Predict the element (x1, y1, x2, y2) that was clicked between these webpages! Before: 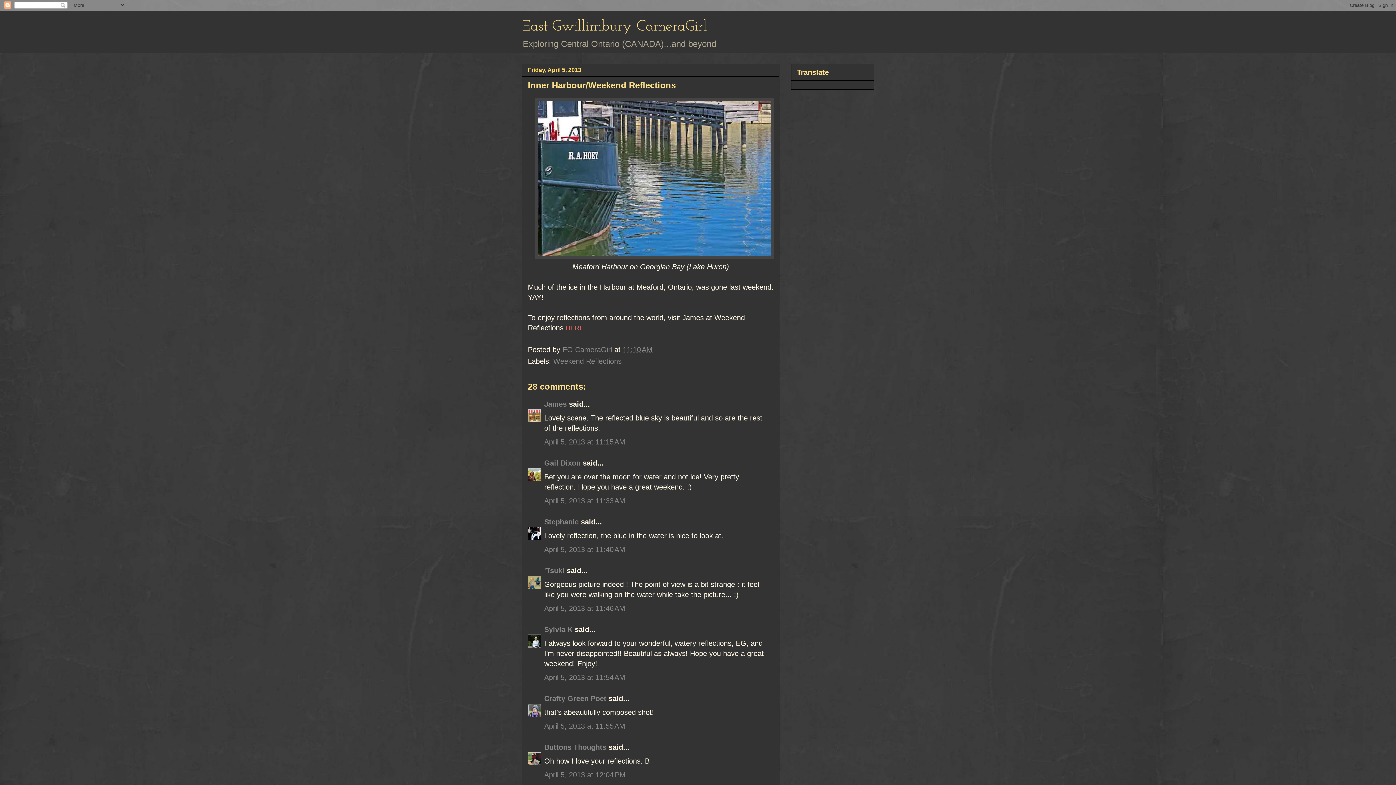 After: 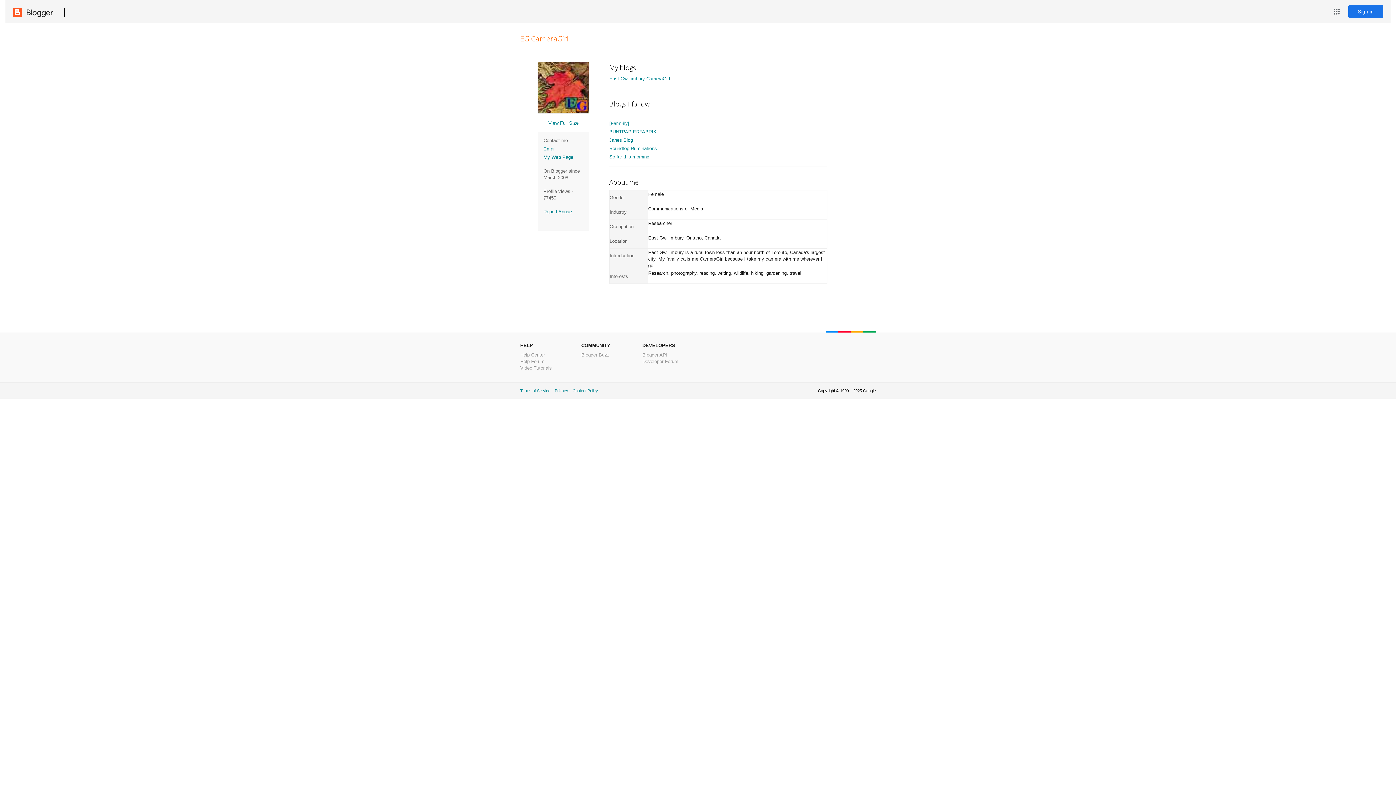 Action: label: EG CameraGirl  bbox: (562, 345, 614, 353)